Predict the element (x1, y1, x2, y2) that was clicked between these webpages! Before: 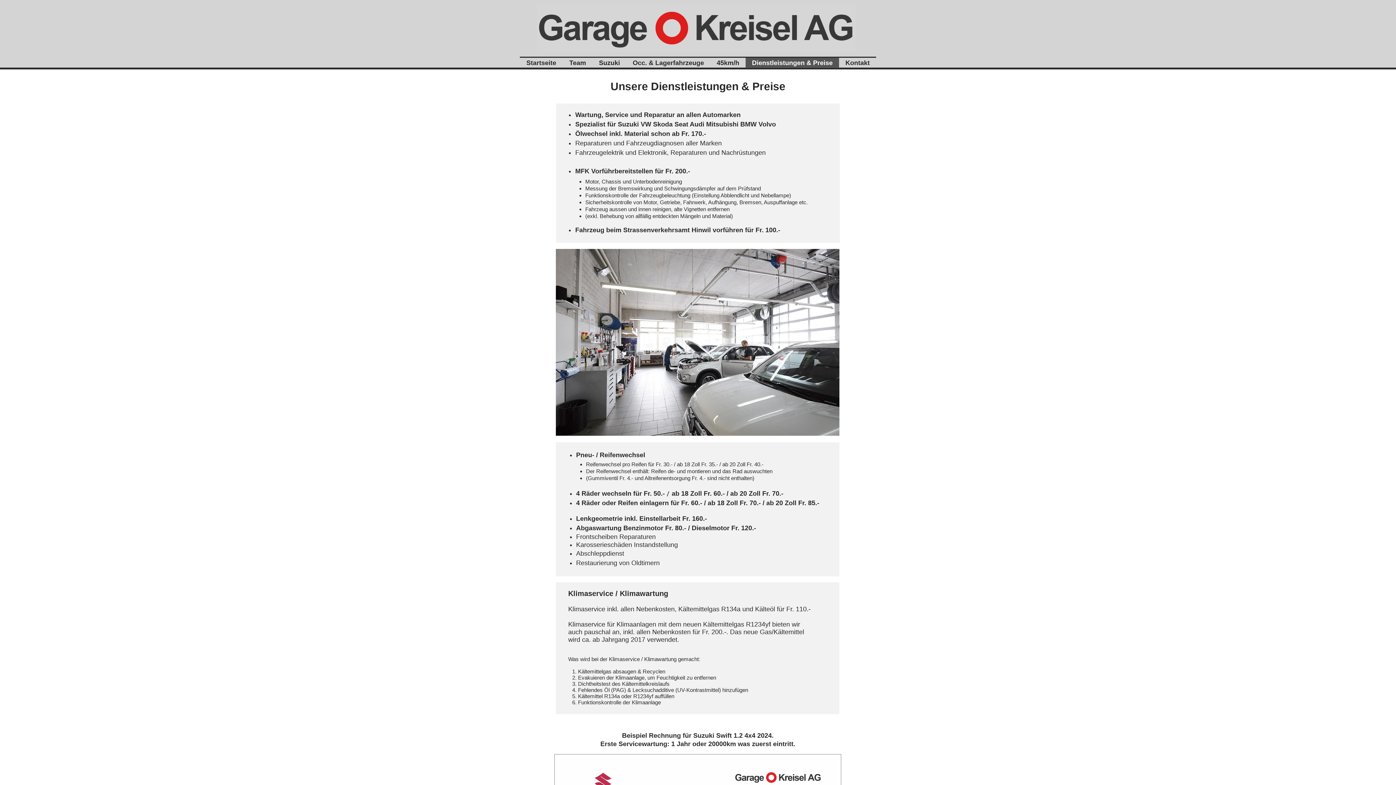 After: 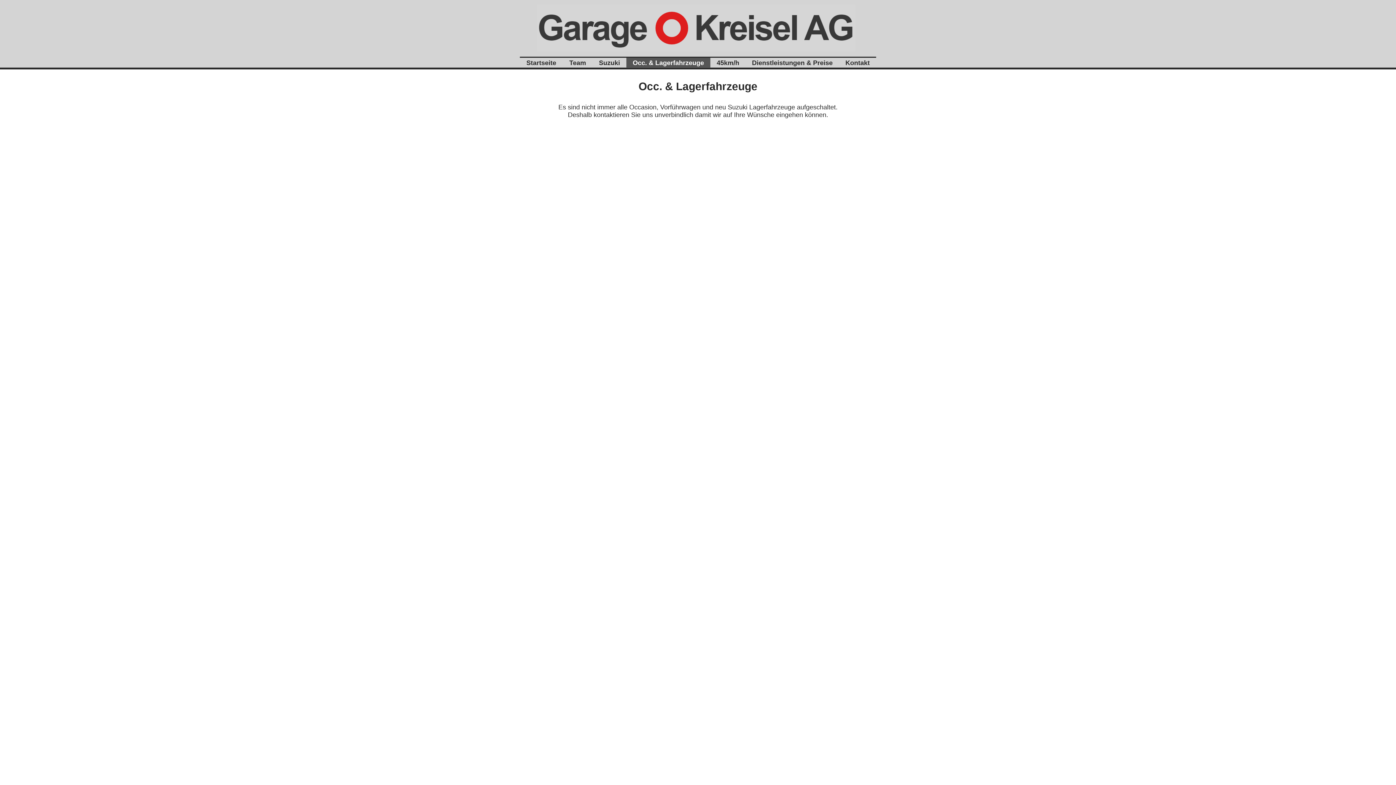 Action: label: Occ. & Lagerfahrzeuge bbox: (626, 57, 710, 68)